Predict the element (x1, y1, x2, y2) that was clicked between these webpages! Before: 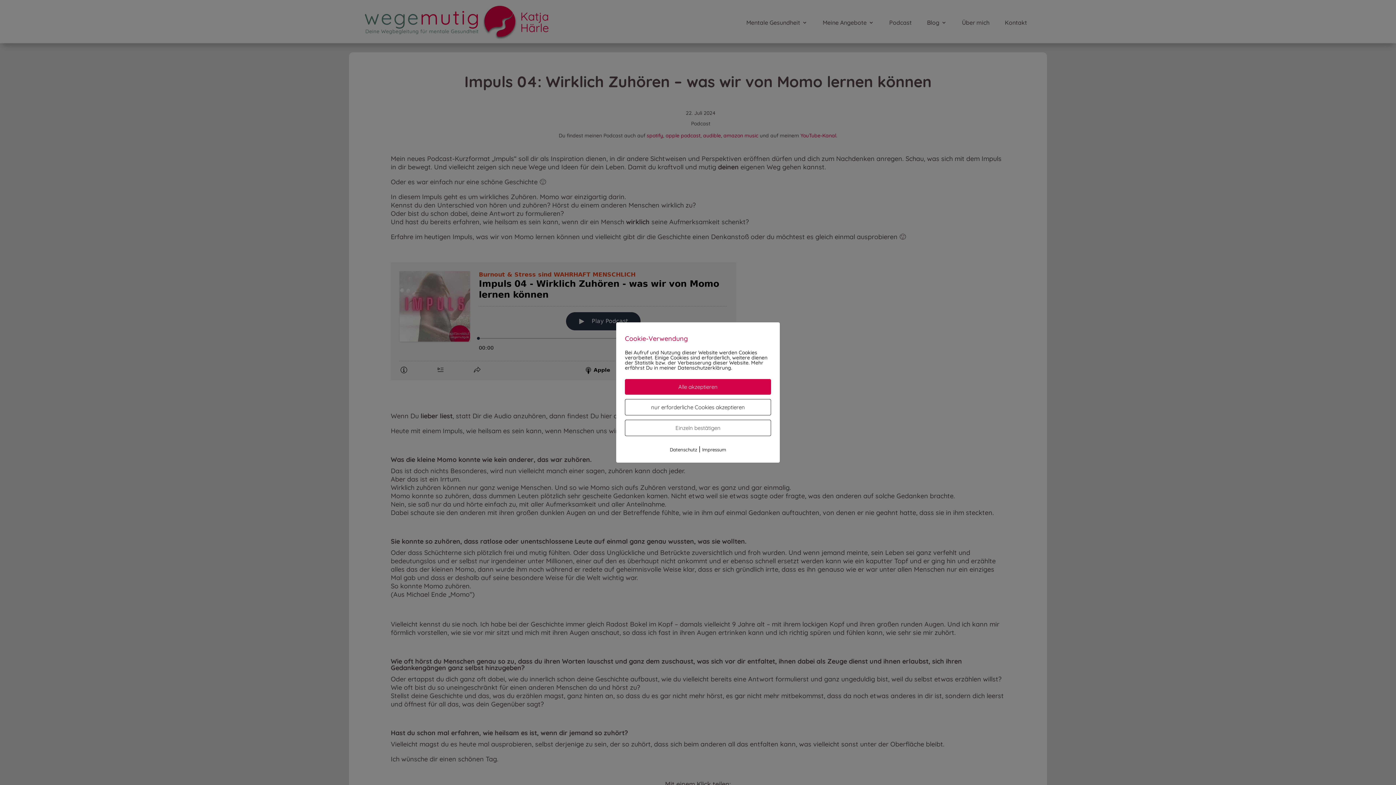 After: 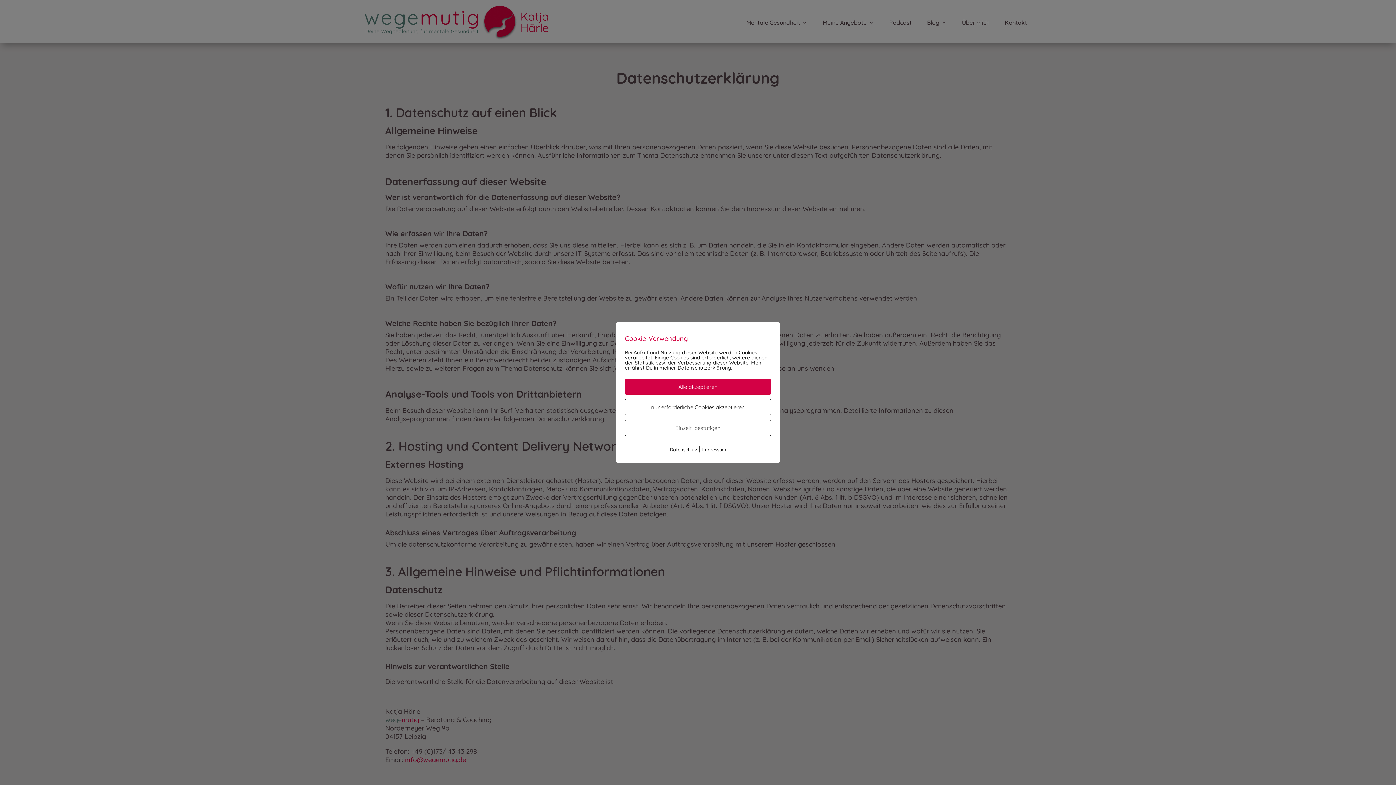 Action: bbox: (670, 446, 697, 452) label: Datenschutz